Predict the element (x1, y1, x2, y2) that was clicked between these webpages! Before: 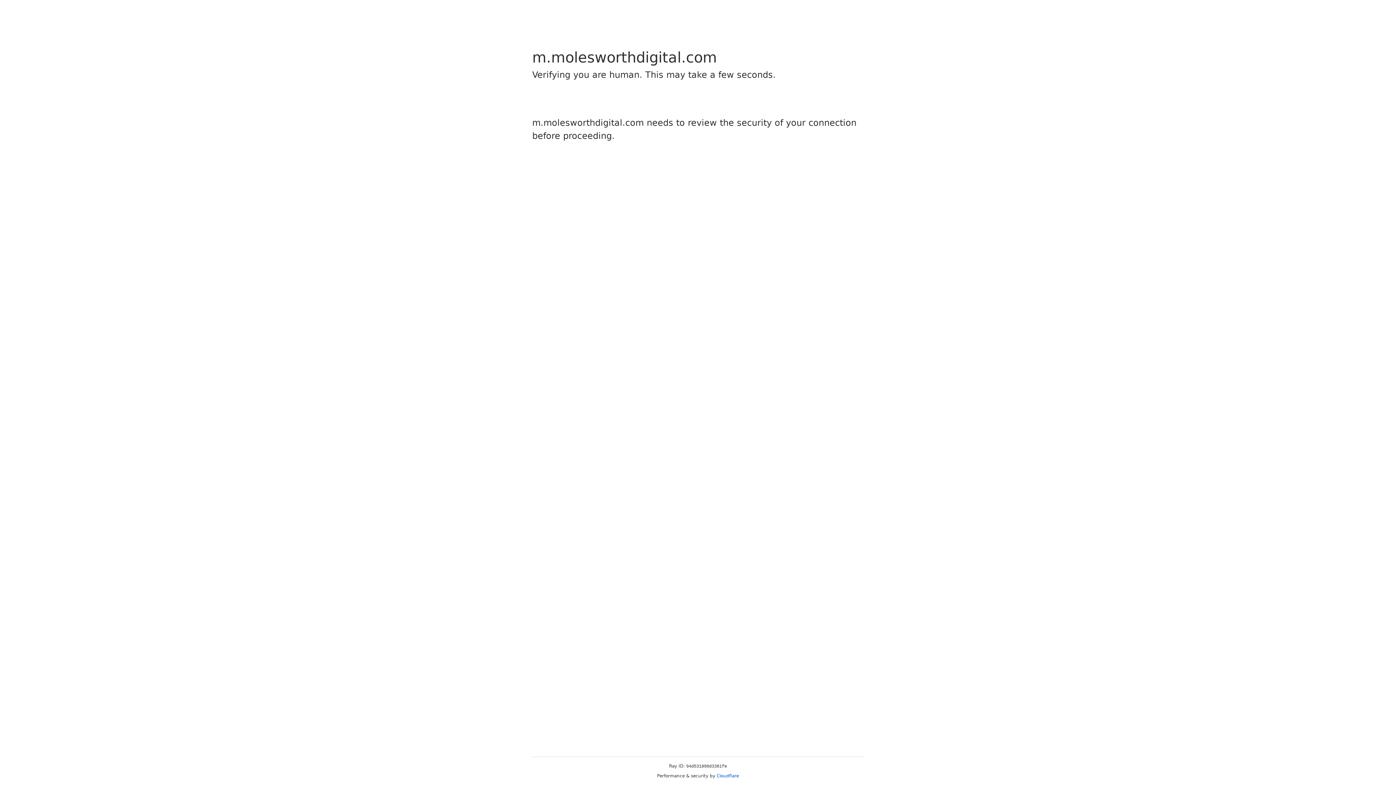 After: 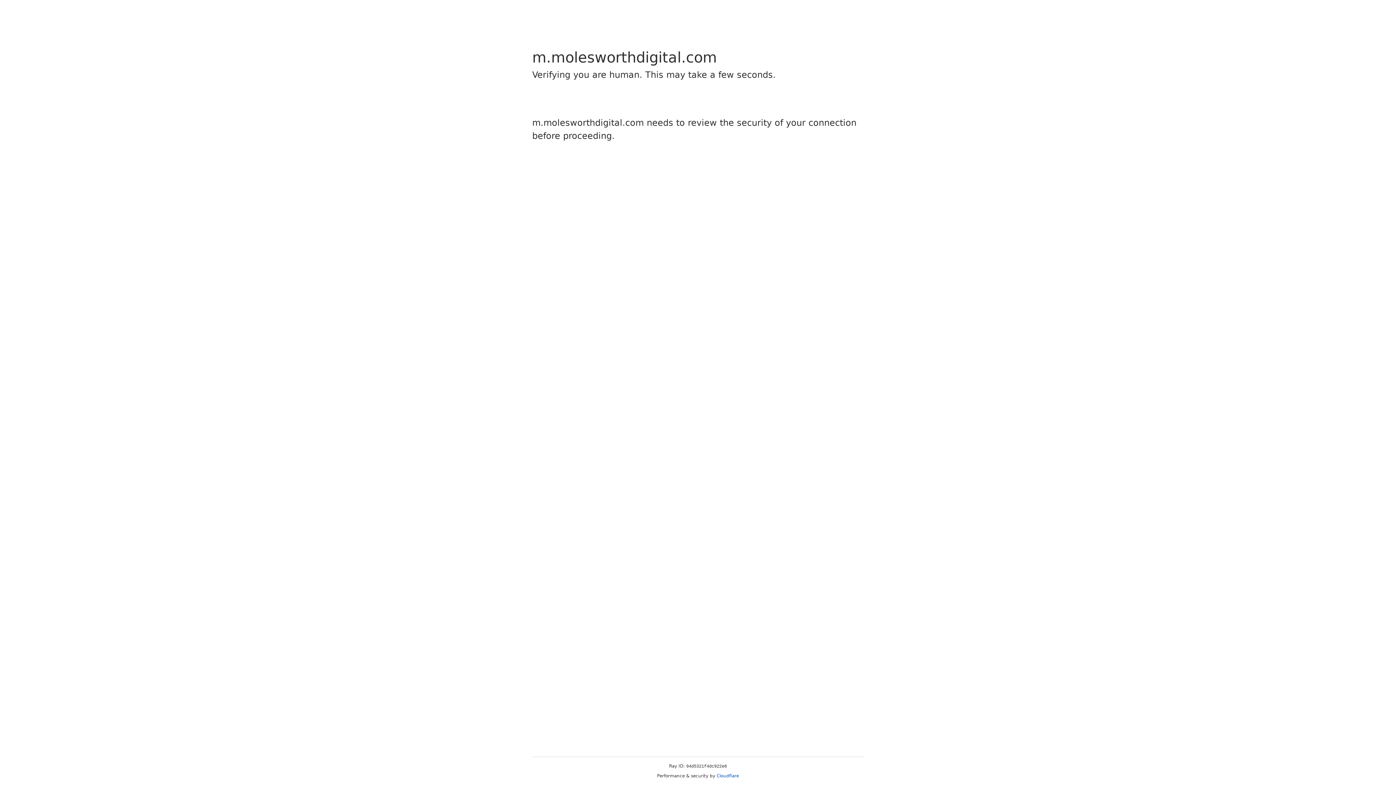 Action: label: Cloudflare bbox: (716, 773, 739, 778)